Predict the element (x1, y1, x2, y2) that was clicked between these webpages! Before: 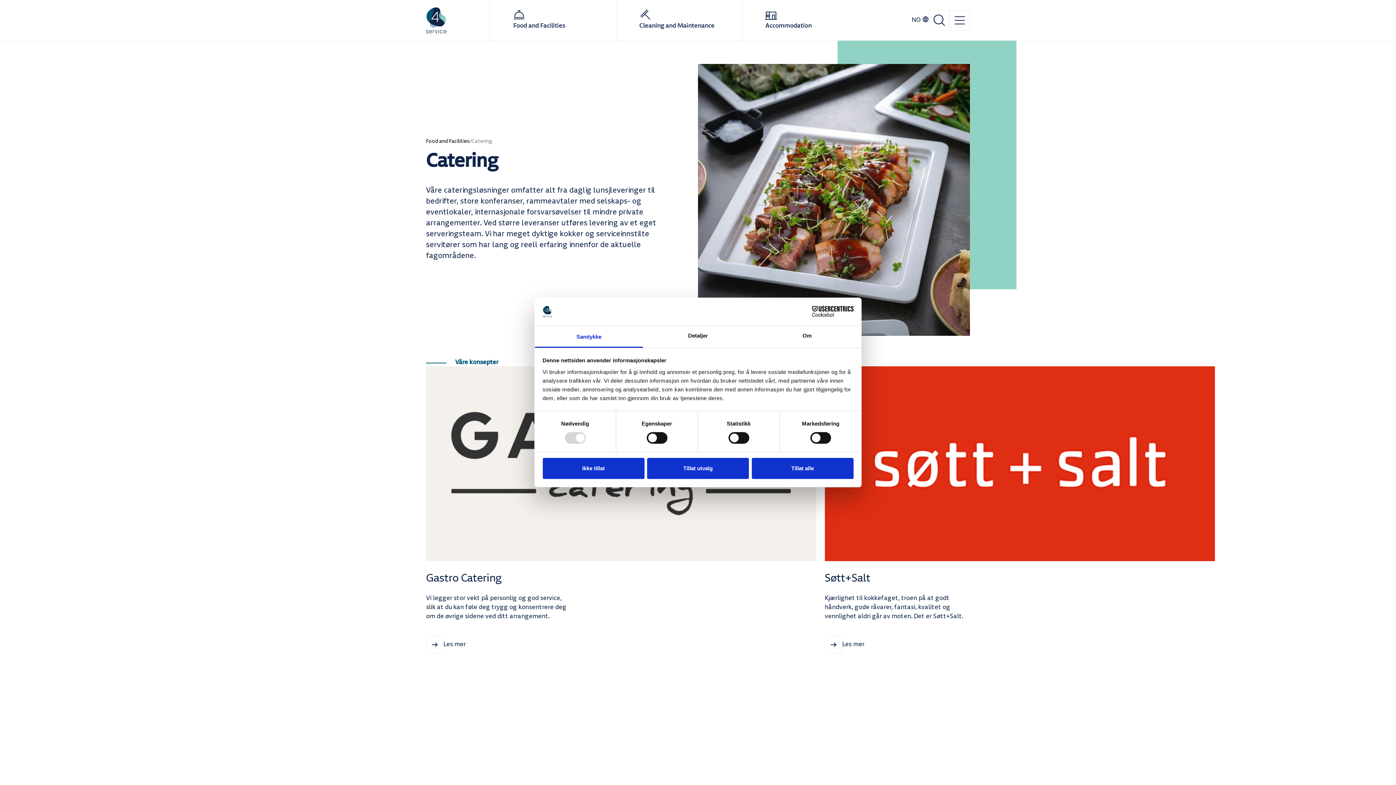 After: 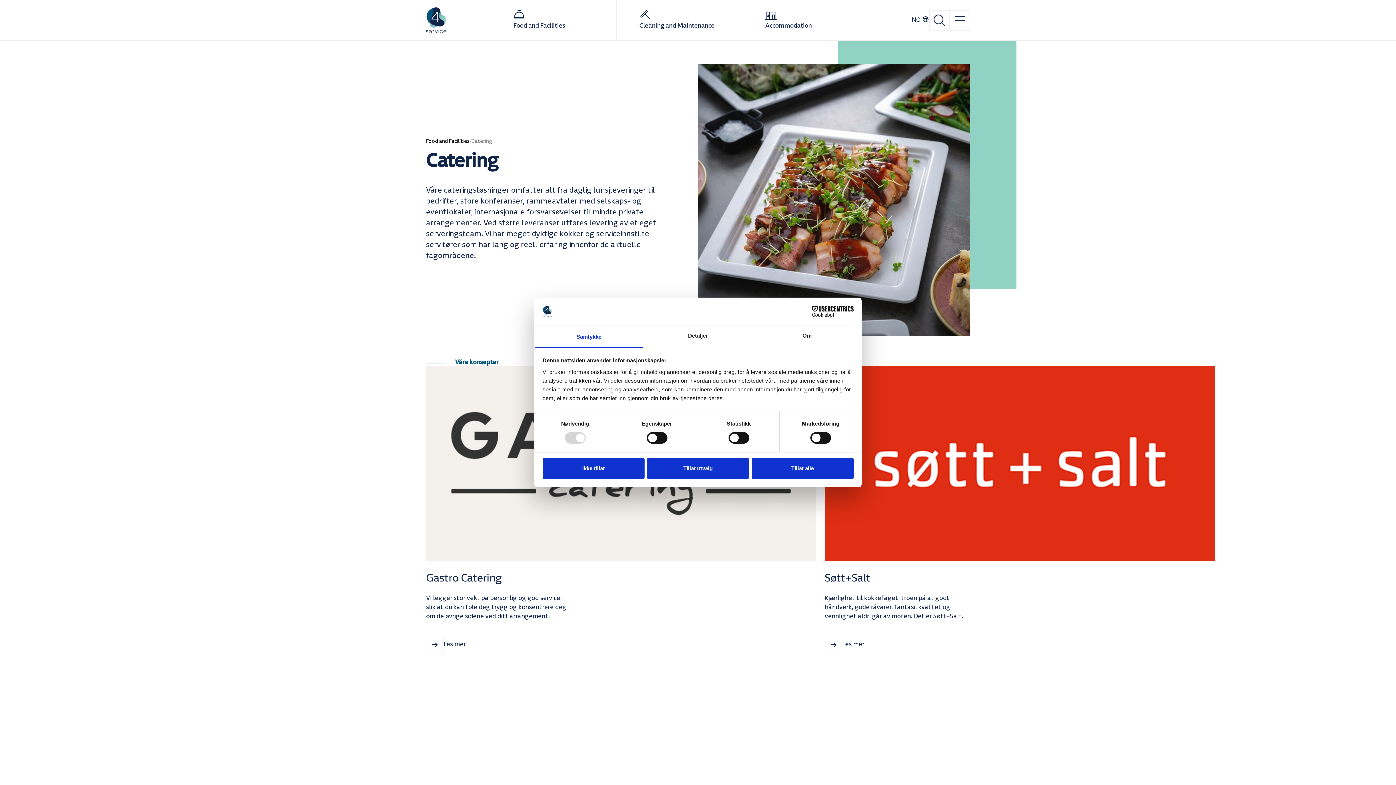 Action: bbox: (534, 326, 643, 347) label: Samtykke